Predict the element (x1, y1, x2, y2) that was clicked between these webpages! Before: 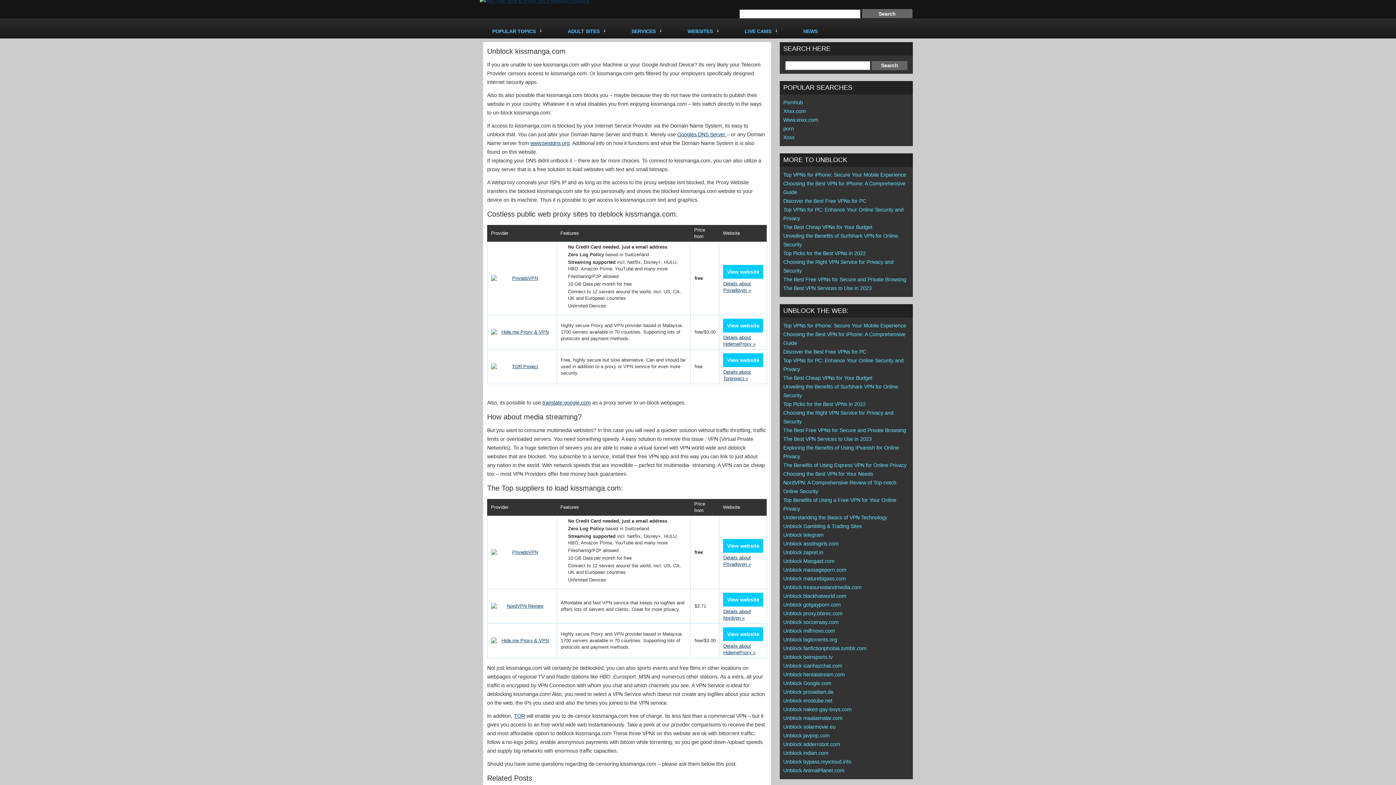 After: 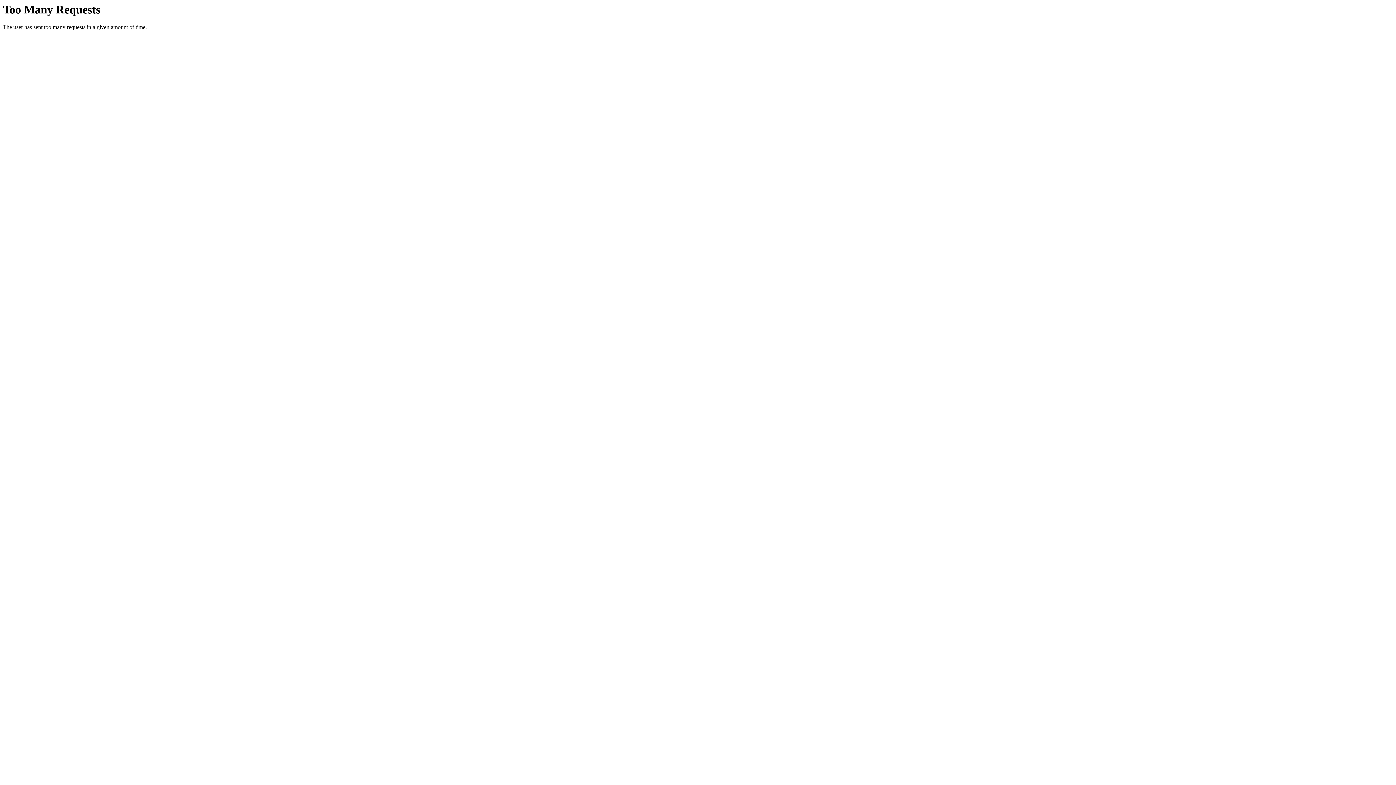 Action: bbox: (783, 654, 832, 660) label: Unblock beinsports.tv